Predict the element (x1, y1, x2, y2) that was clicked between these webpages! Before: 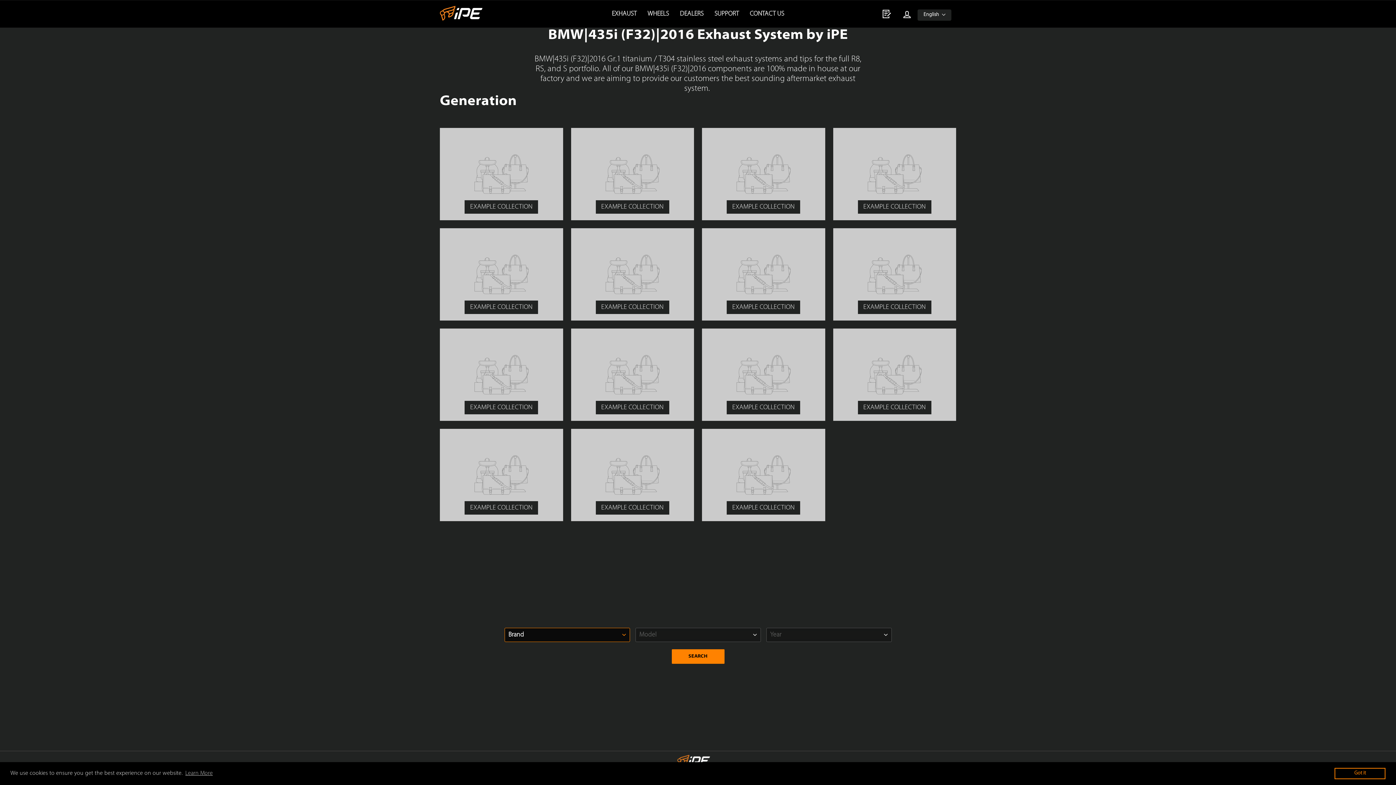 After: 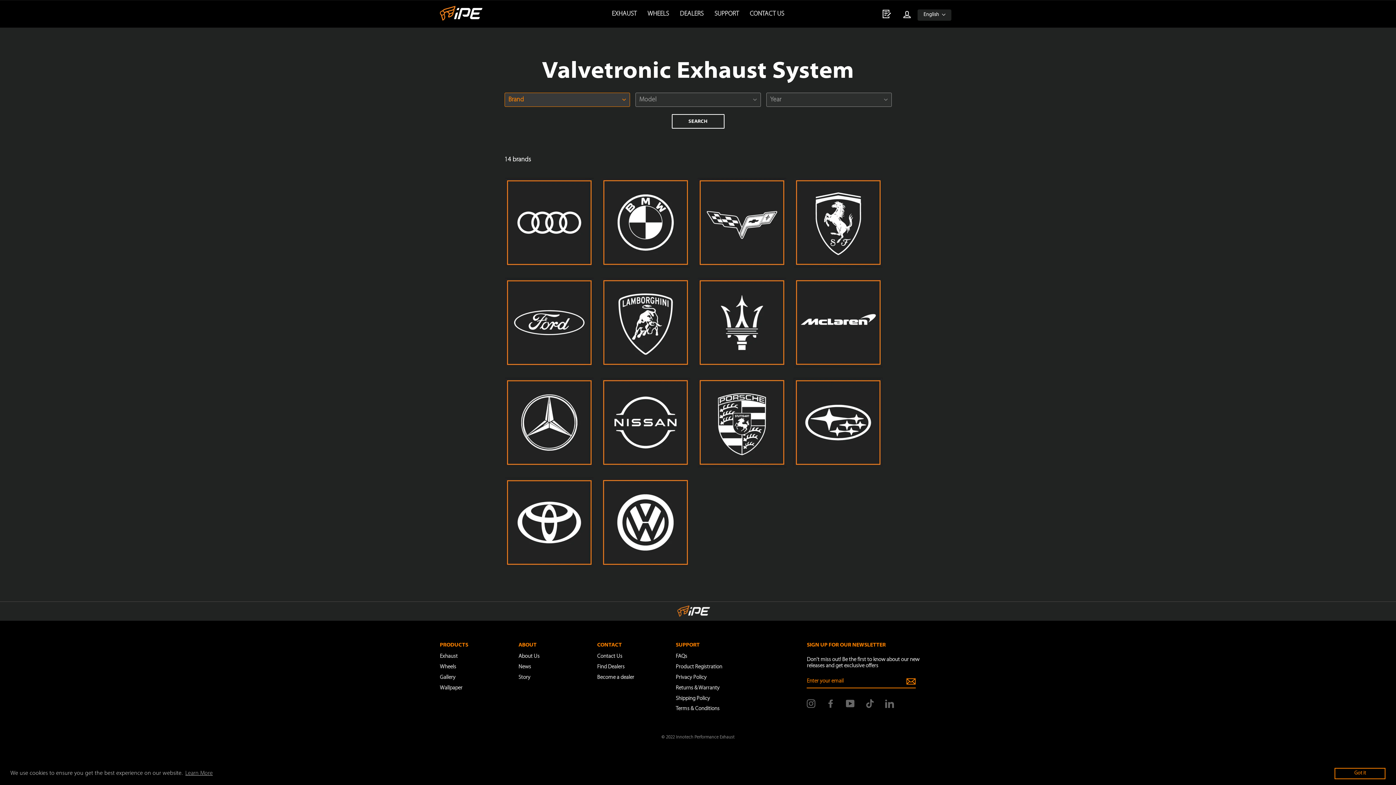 Action: bbox: (671, 649, 724, 664) label: SEARCH